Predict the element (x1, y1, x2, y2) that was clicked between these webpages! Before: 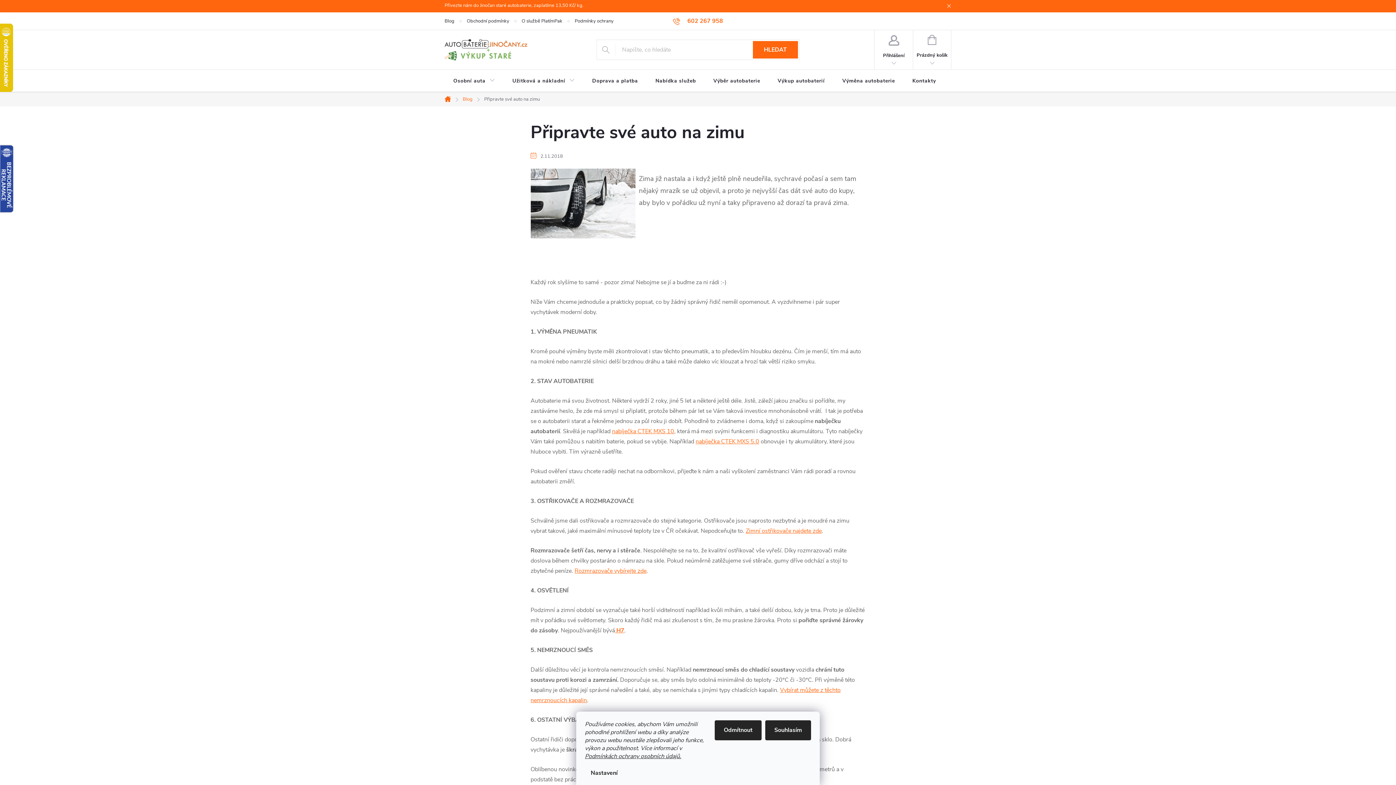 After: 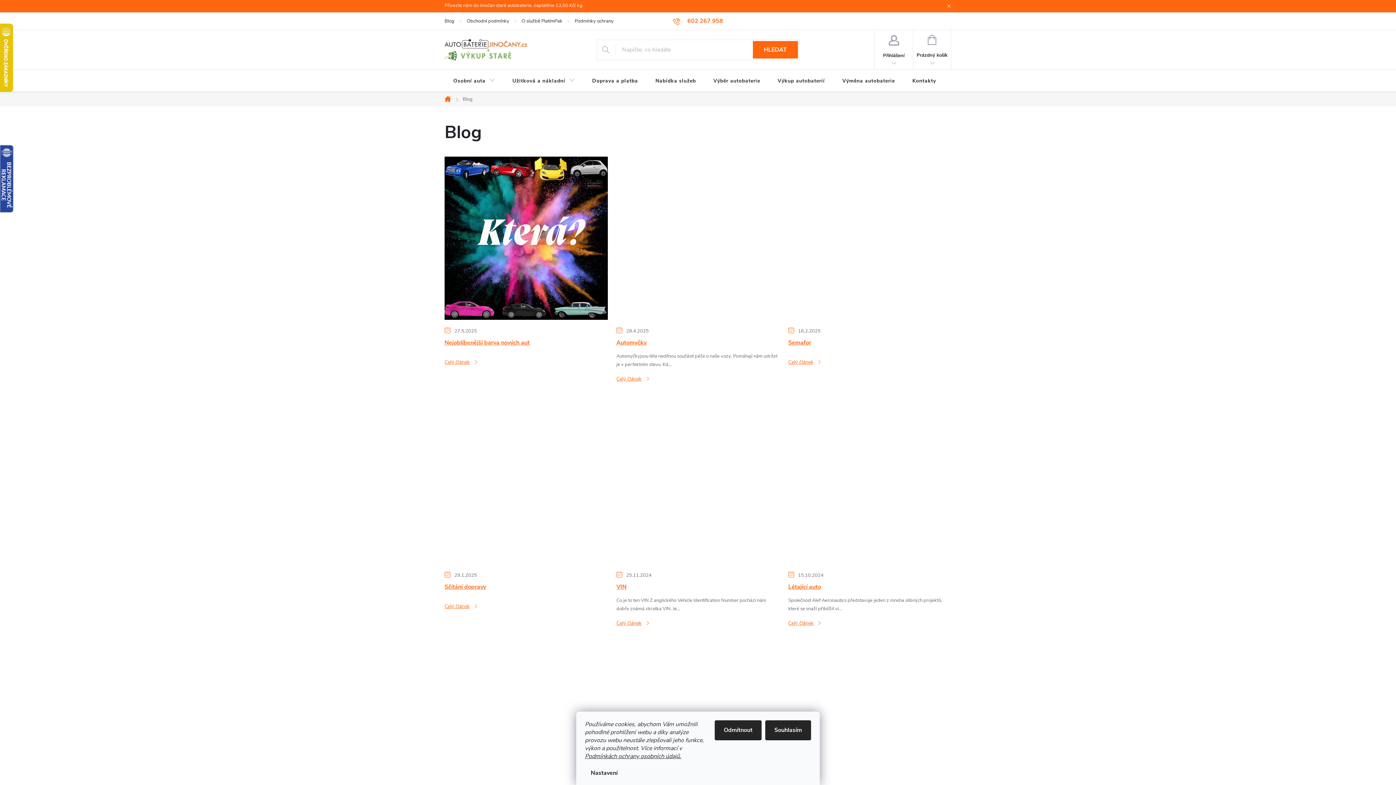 Action: label: Blog bbox: (457, 92, 478, 106)